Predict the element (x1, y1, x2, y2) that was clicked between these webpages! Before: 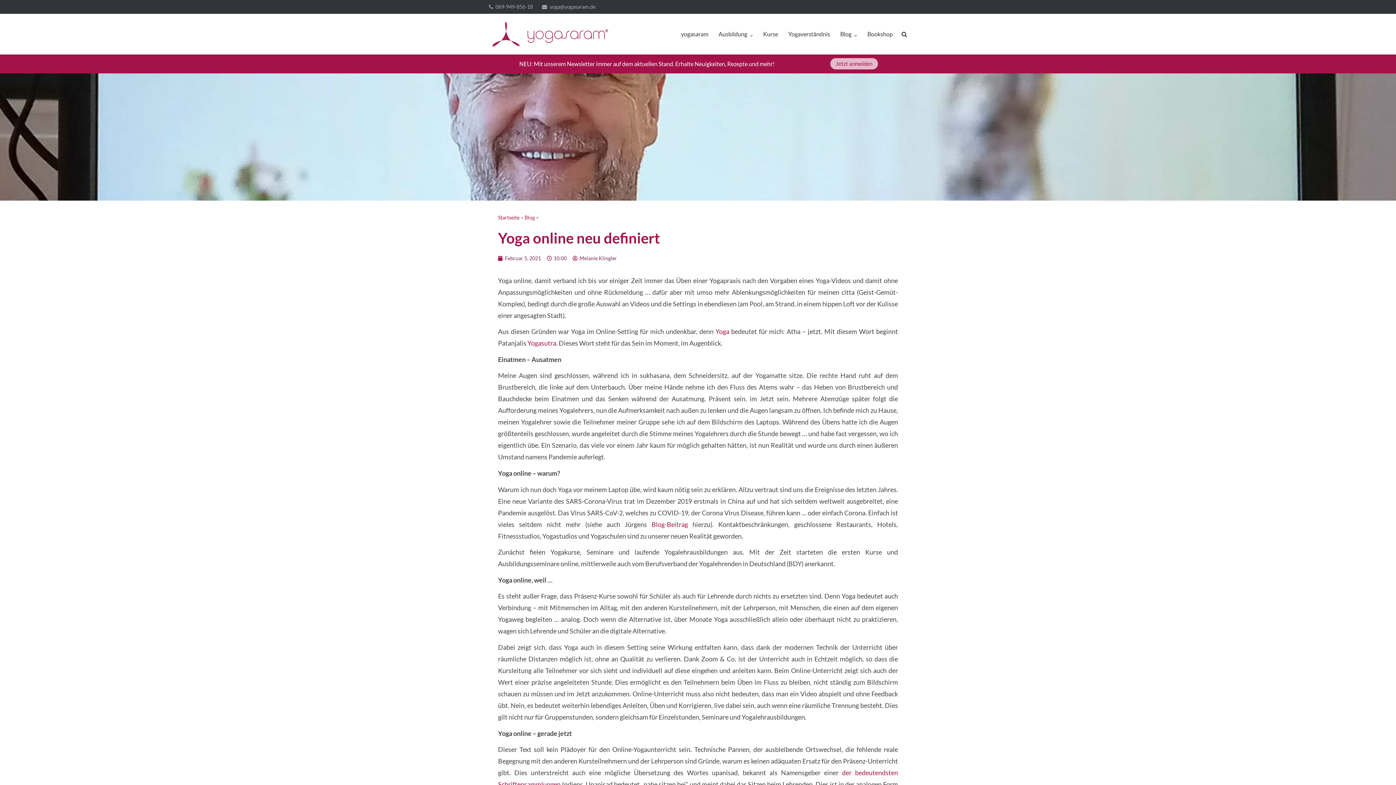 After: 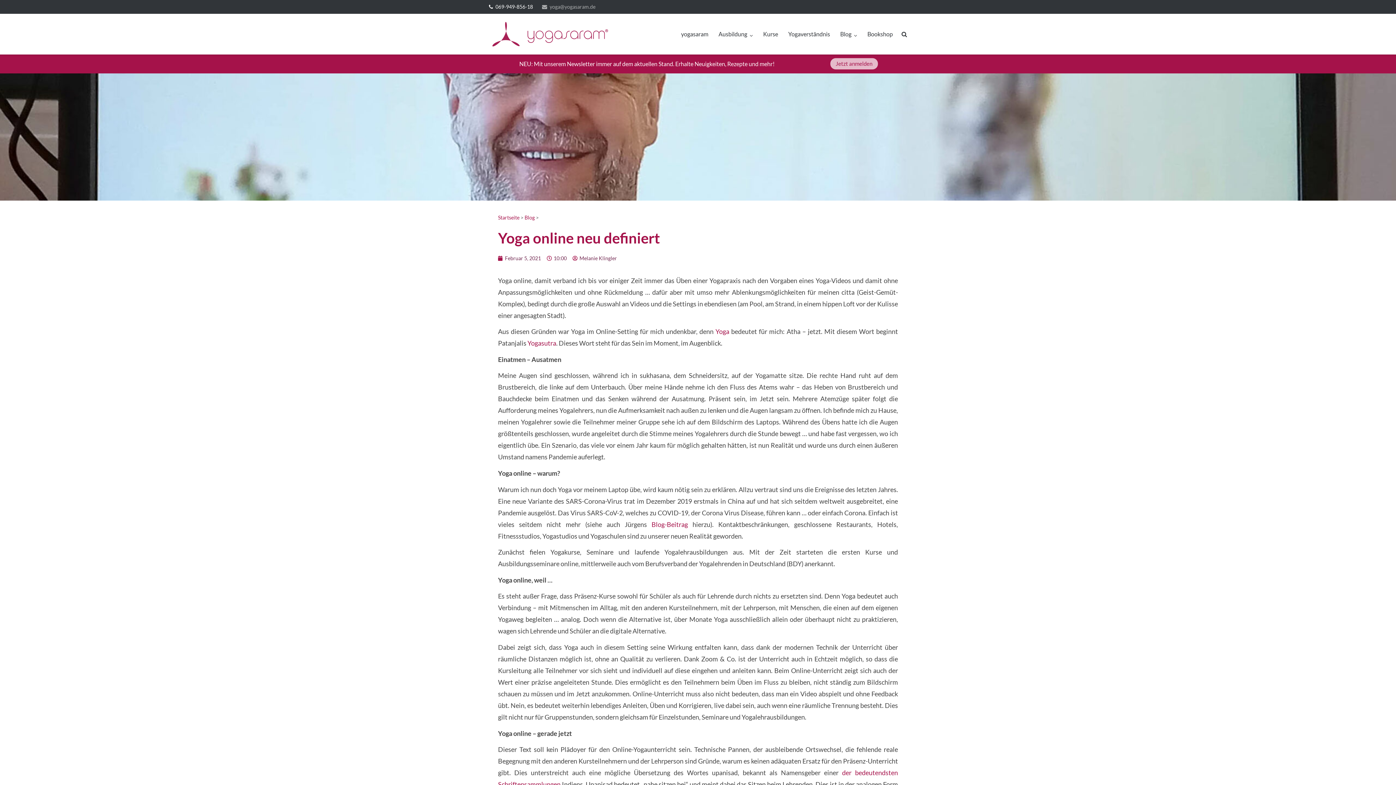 Action: label: 069-949-856-18 bbox: (489, 0, 533, 13)